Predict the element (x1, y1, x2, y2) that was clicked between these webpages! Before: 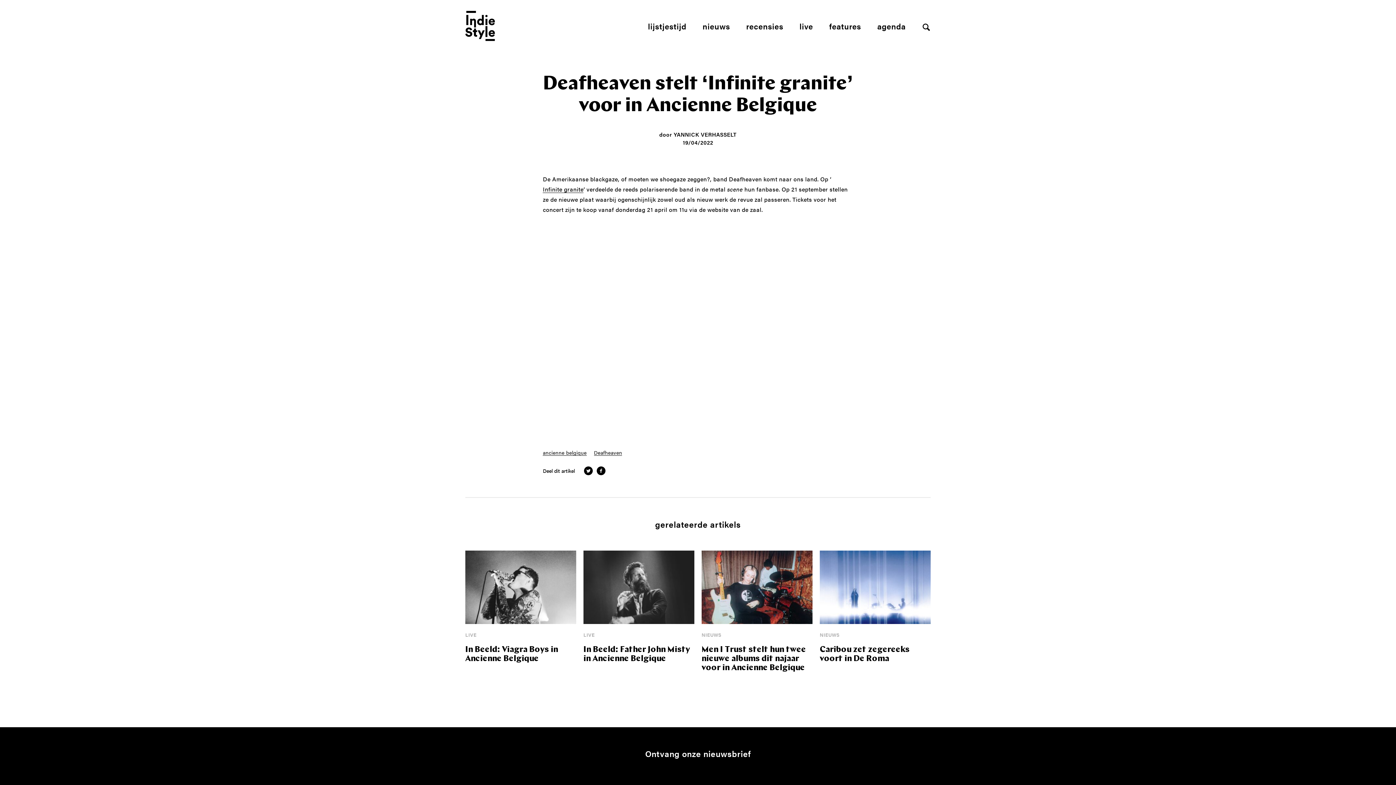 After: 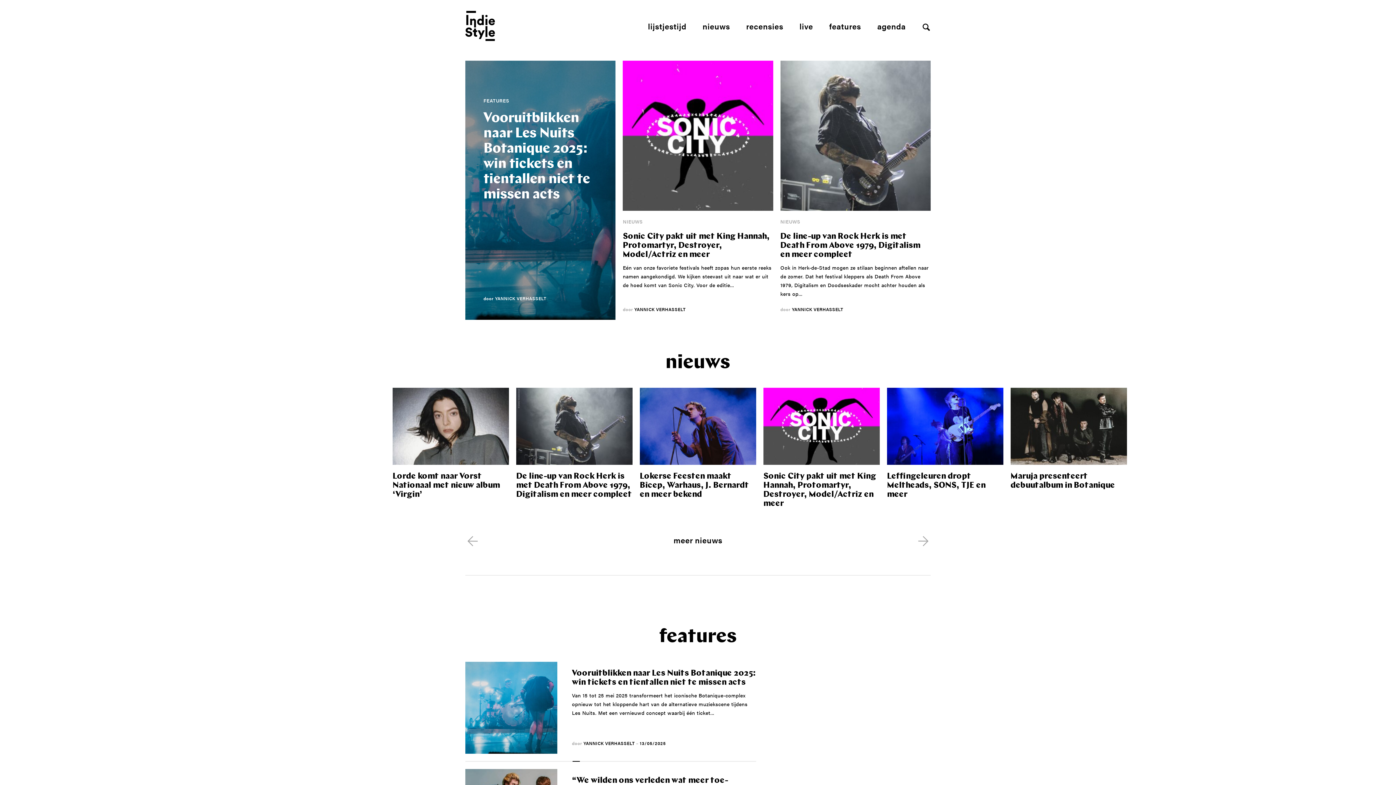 Action: bbox: (465, 10, 495, 41)